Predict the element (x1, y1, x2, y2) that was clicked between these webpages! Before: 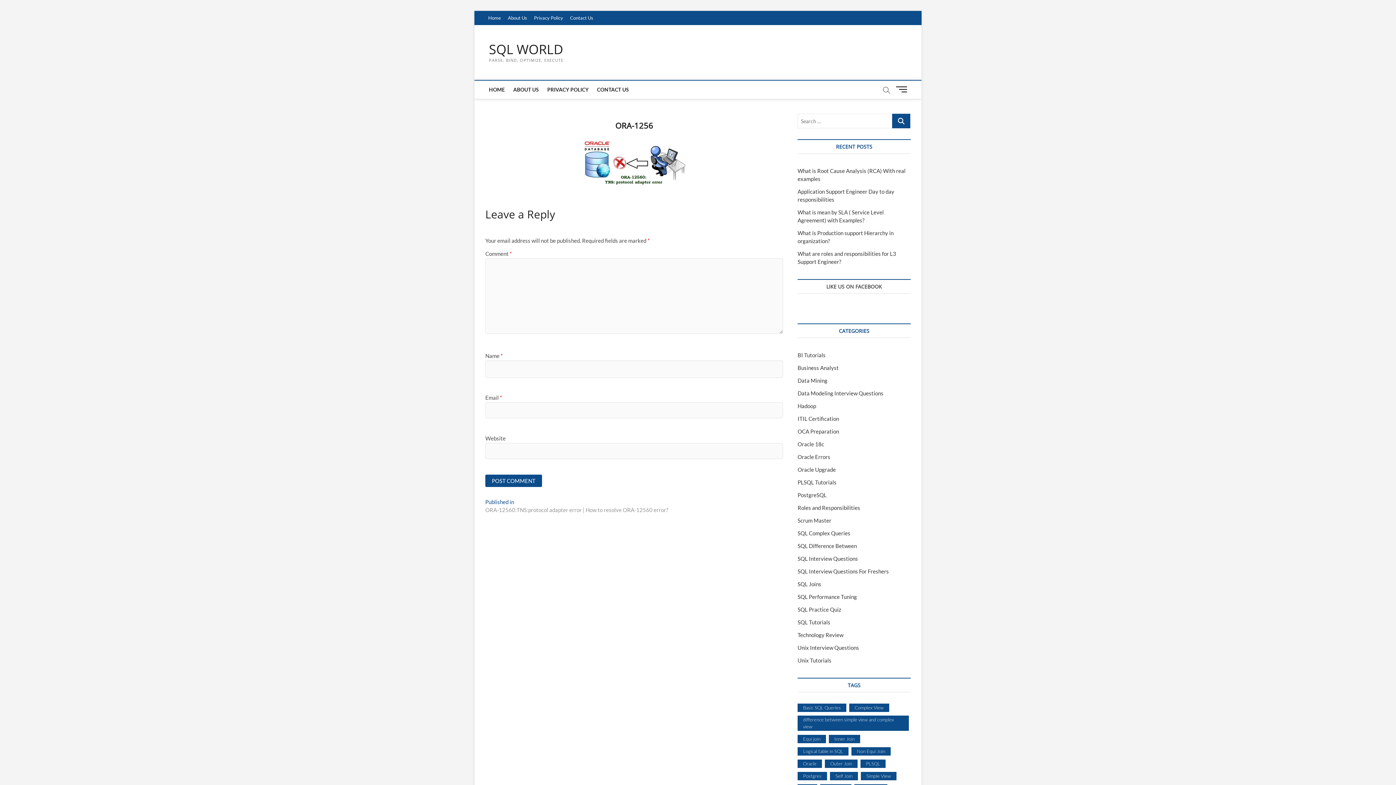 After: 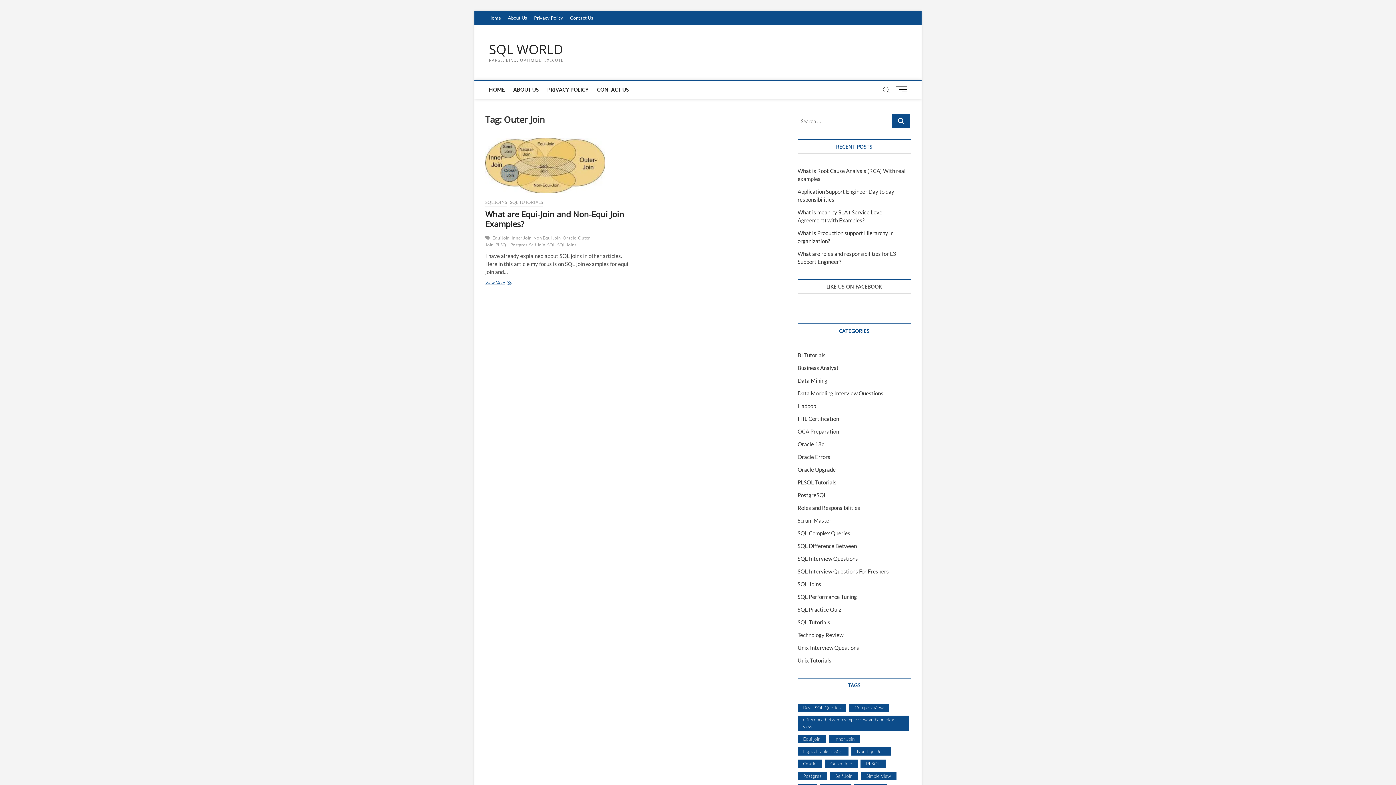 Action: label: Outer Join (1 item) bbox: (825, 760, 857, 768)